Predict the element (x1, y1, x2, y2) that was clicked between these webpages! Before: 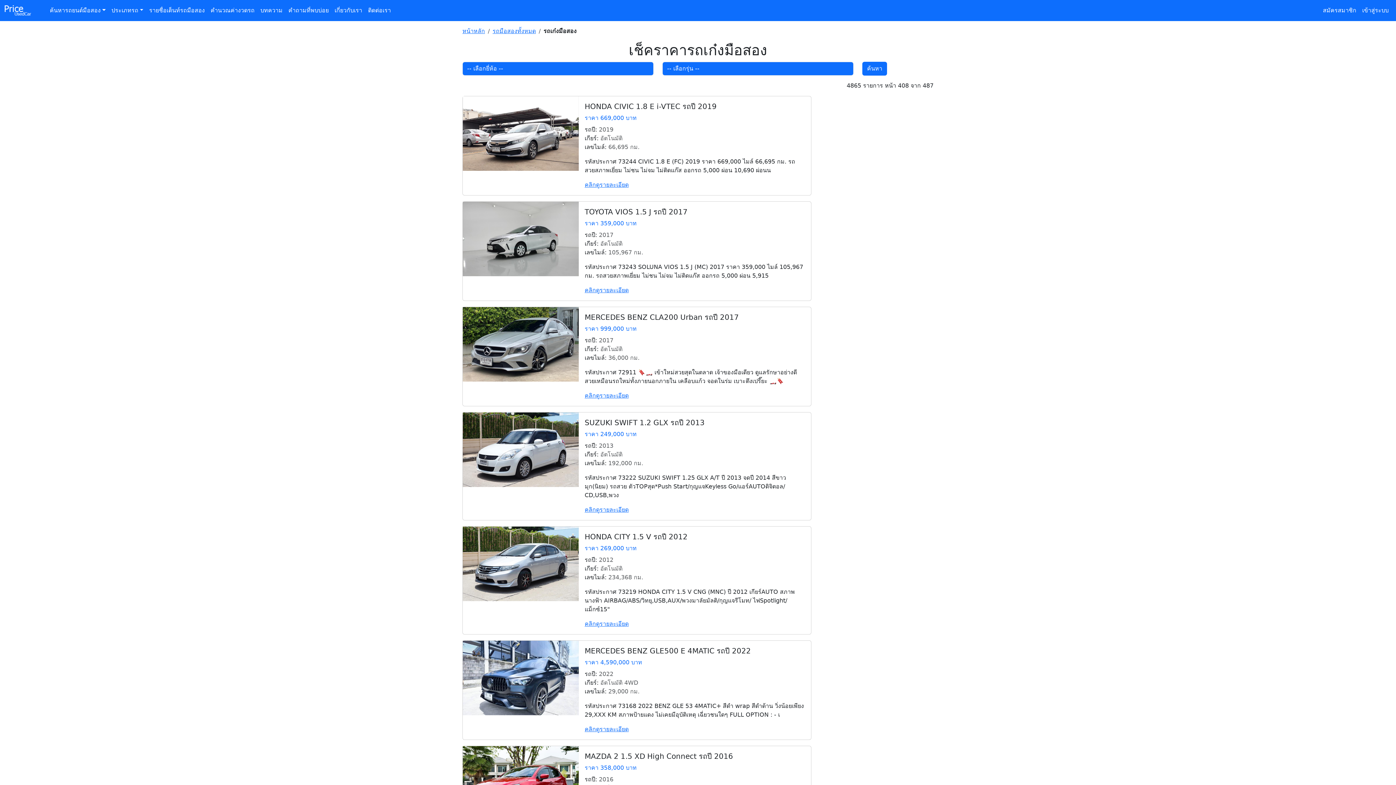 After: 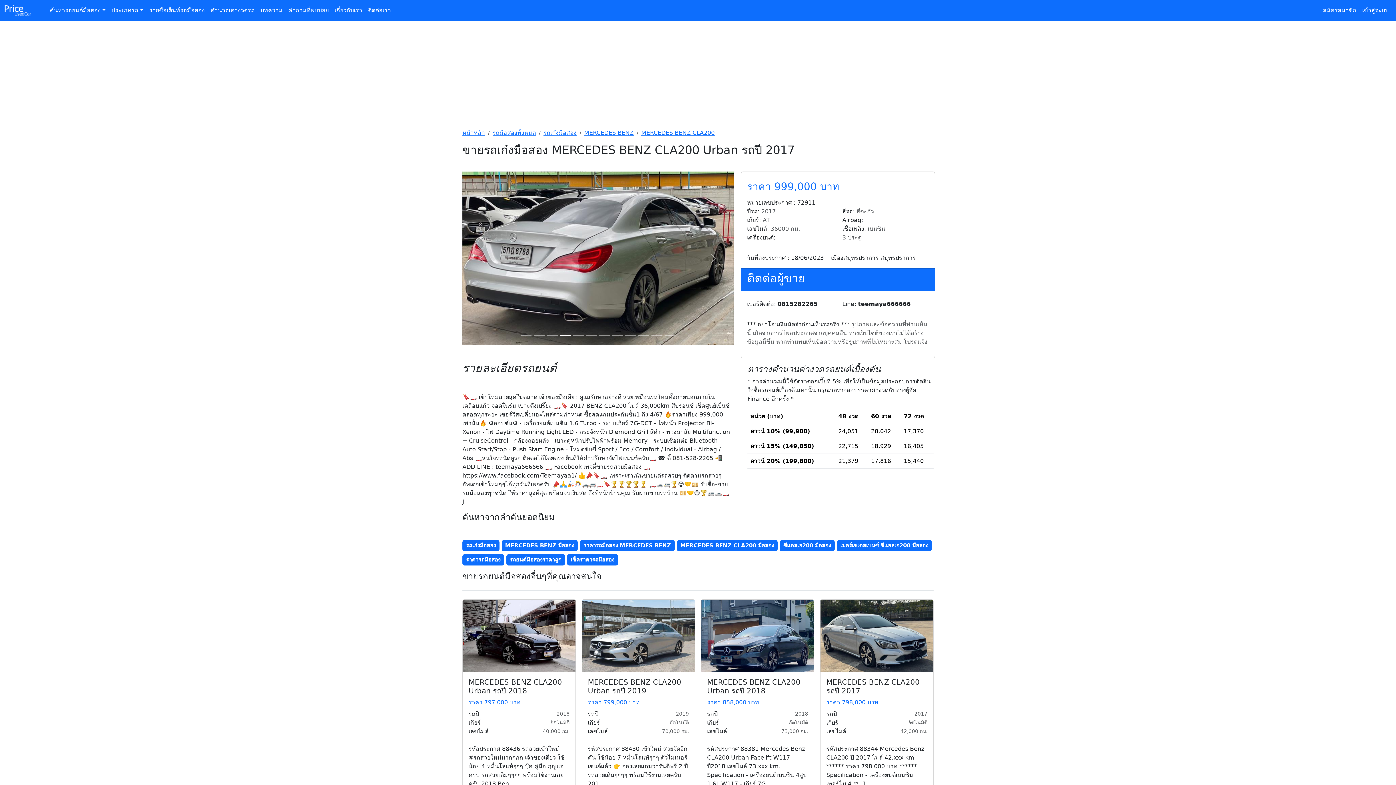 Action: bbox: (584, 313, 739, 321) label: MERCEDES BENZ CLA200 Urban รถปี 2017